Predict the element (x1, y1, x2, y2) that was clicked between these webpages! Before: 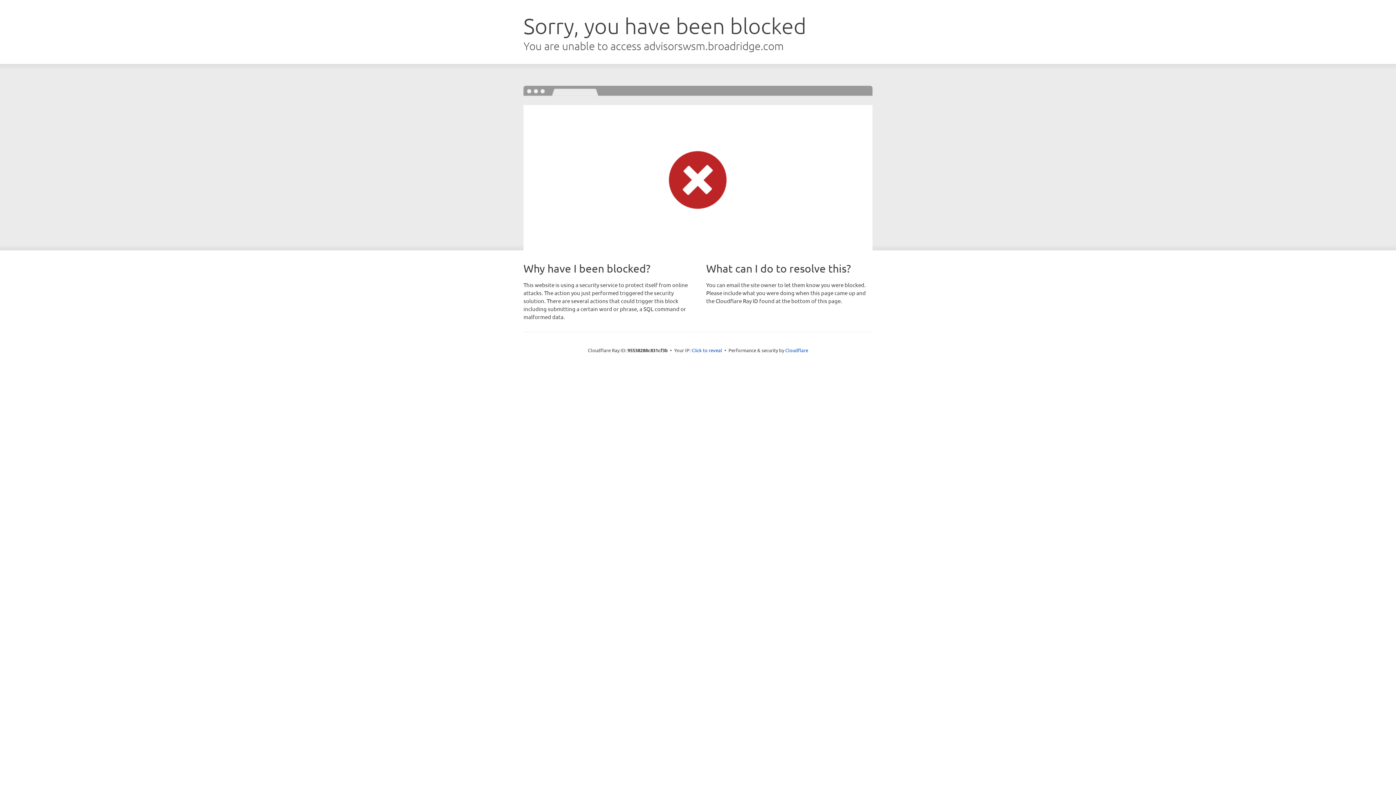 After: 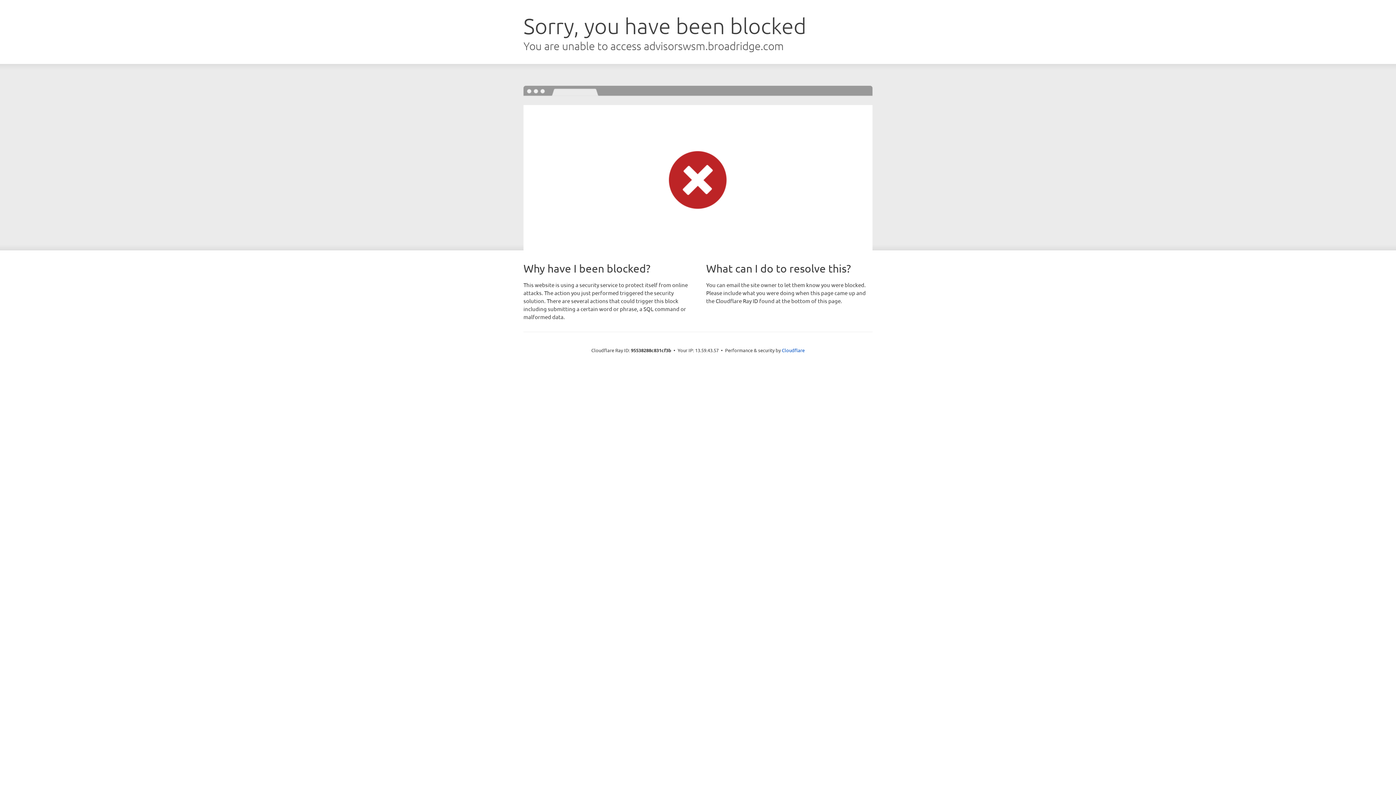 Action: label: Click to reveal bbox: (691, 346, 722, 353)